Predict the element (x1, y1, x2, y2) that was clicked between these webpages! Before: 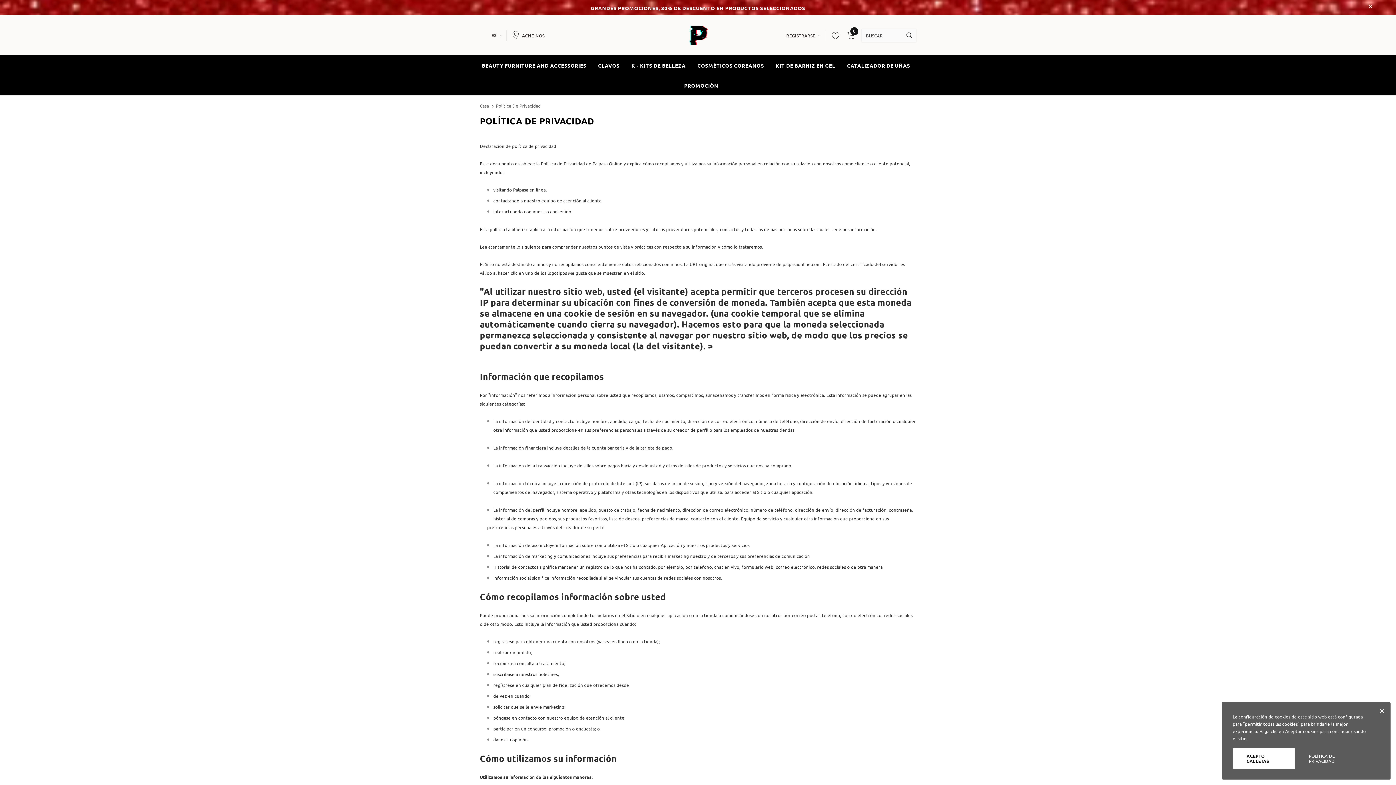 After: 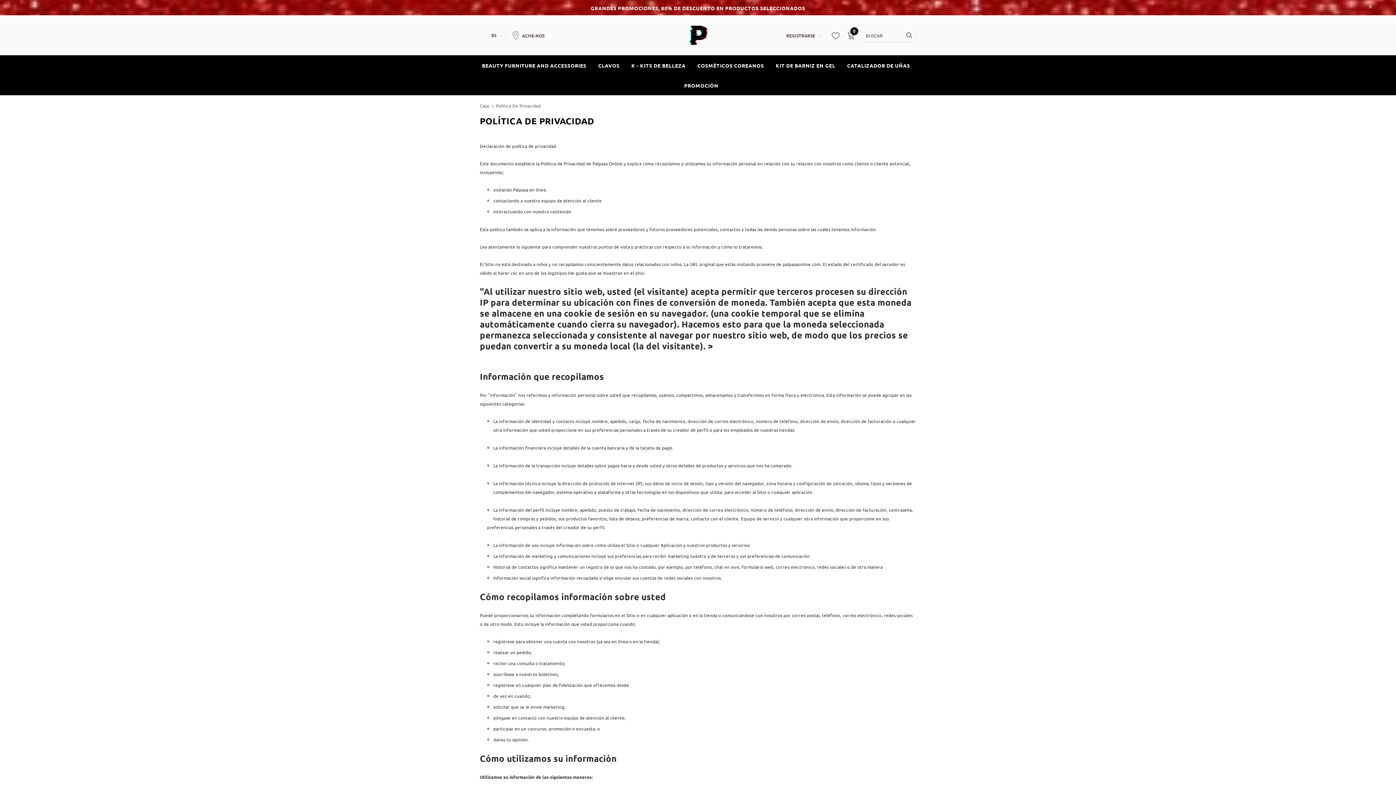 Action: label: ACEPTO GALLETAS bbox: (1233, 748, 1295, 769)